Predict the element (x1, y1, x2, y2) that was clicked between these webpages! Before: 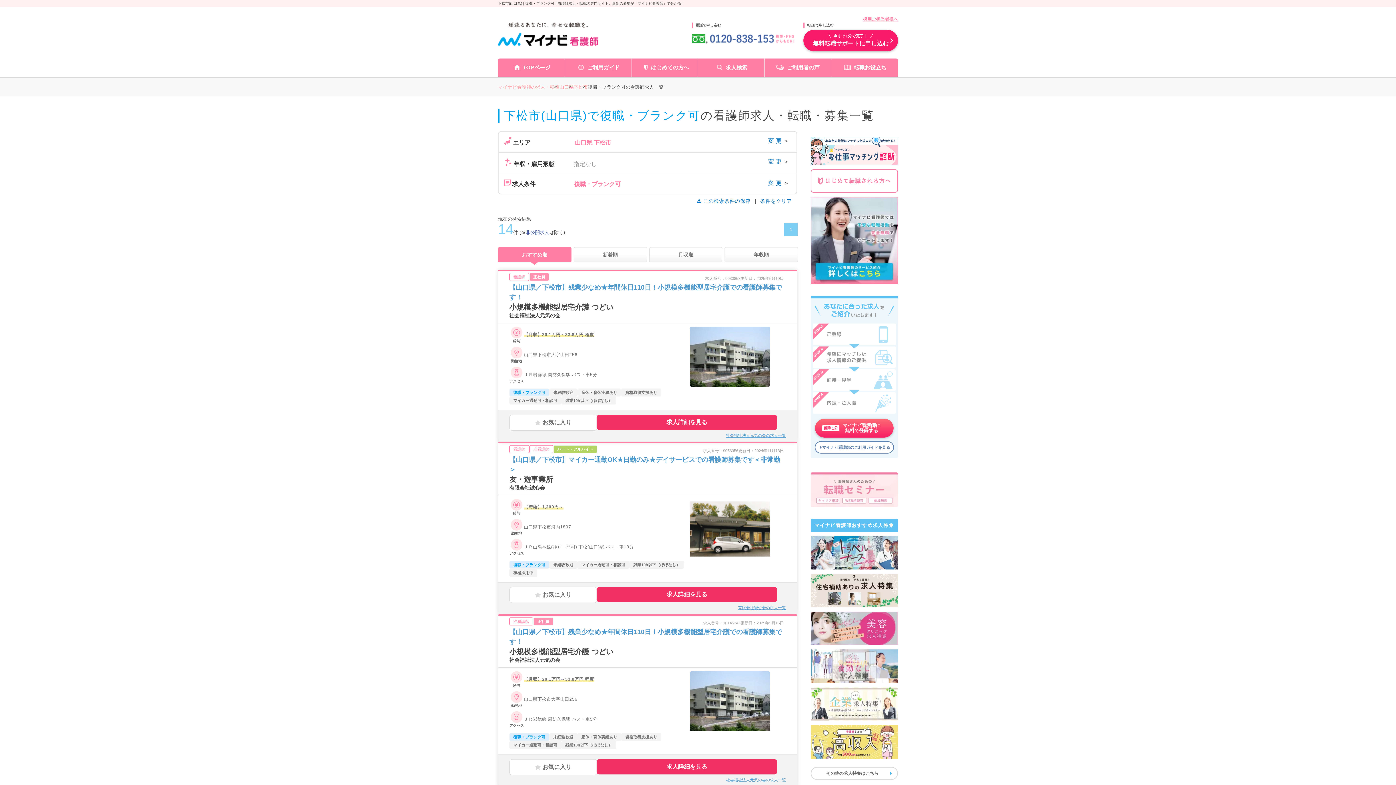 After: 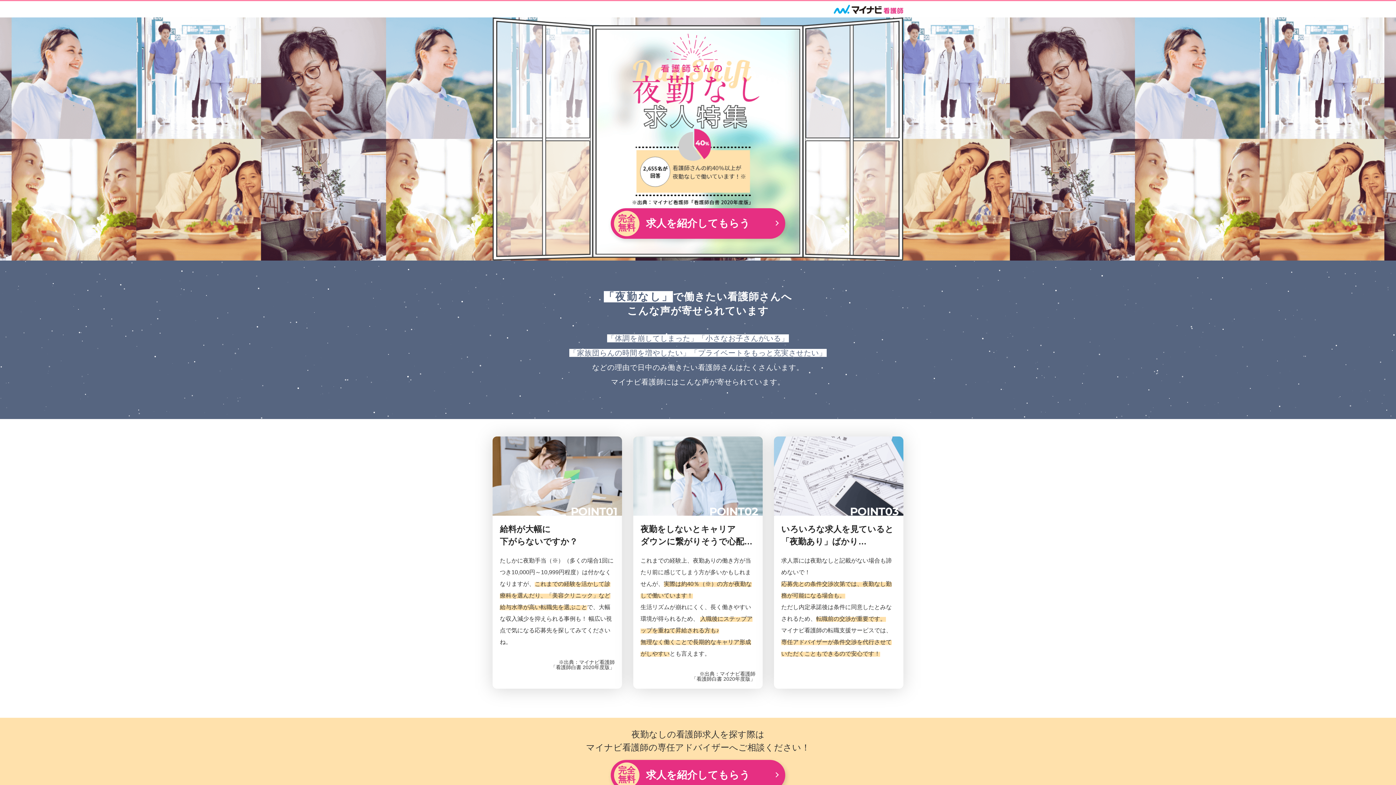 Action: bbox: (810, 649, 898, 684)